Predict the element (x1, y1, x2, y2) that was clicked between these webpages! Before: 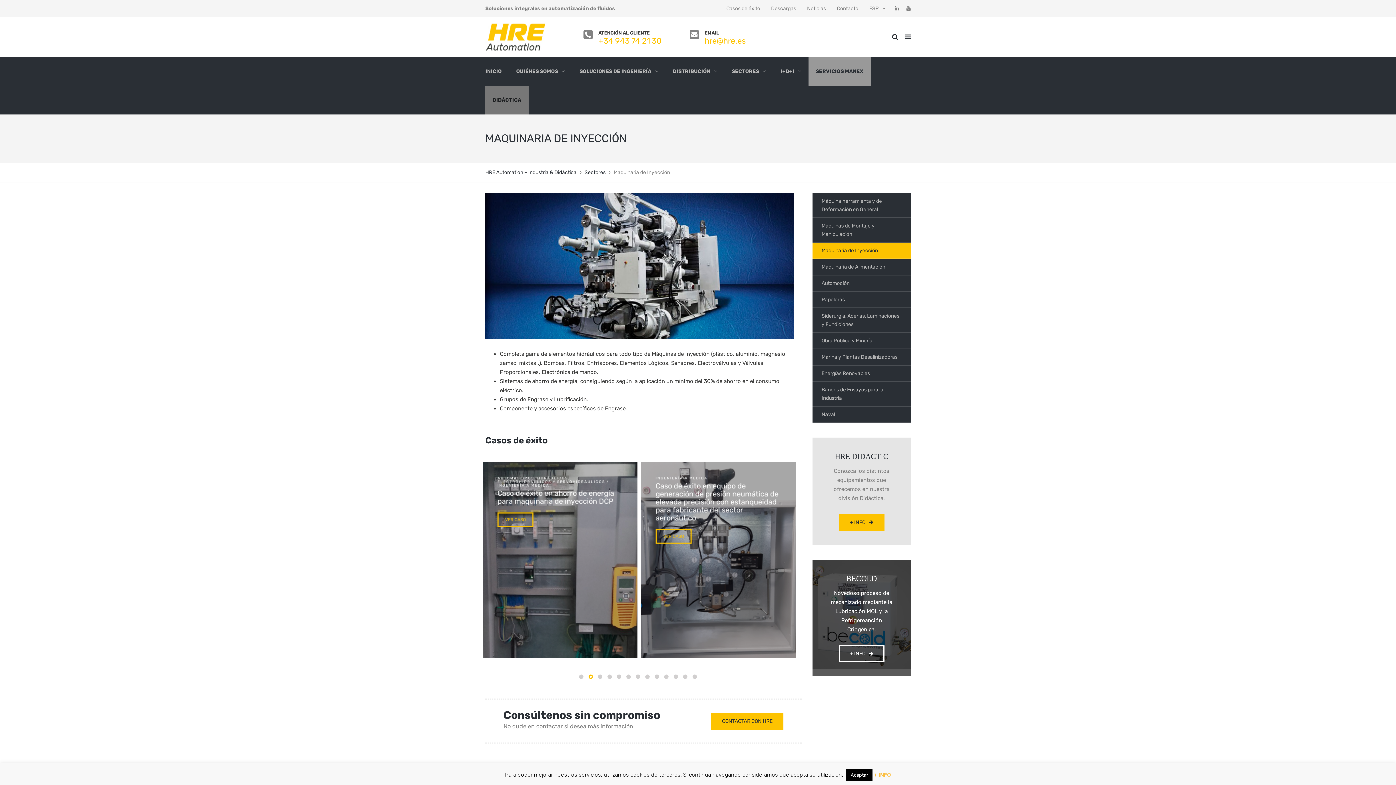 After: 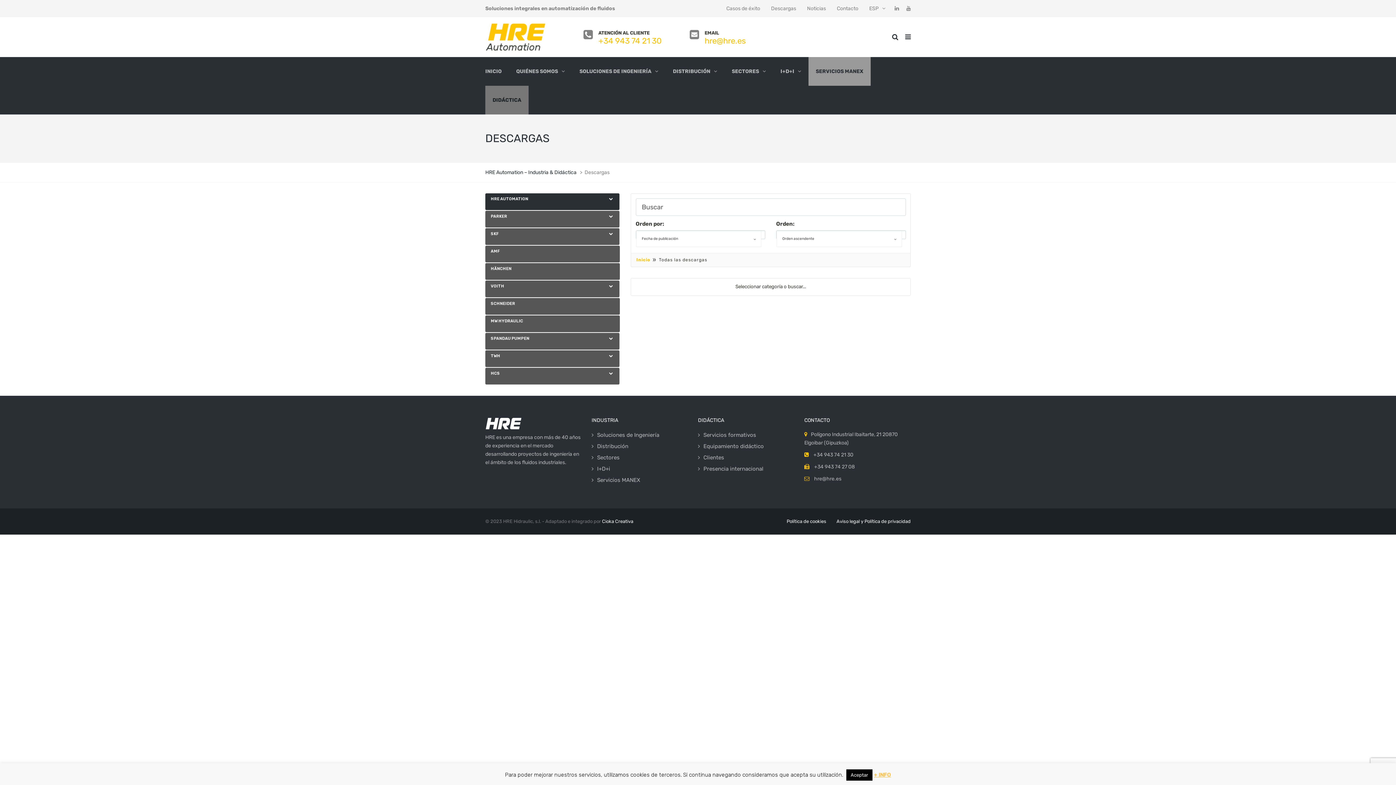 Action: bbox: (765, 0, 801, 17) label: Descargas